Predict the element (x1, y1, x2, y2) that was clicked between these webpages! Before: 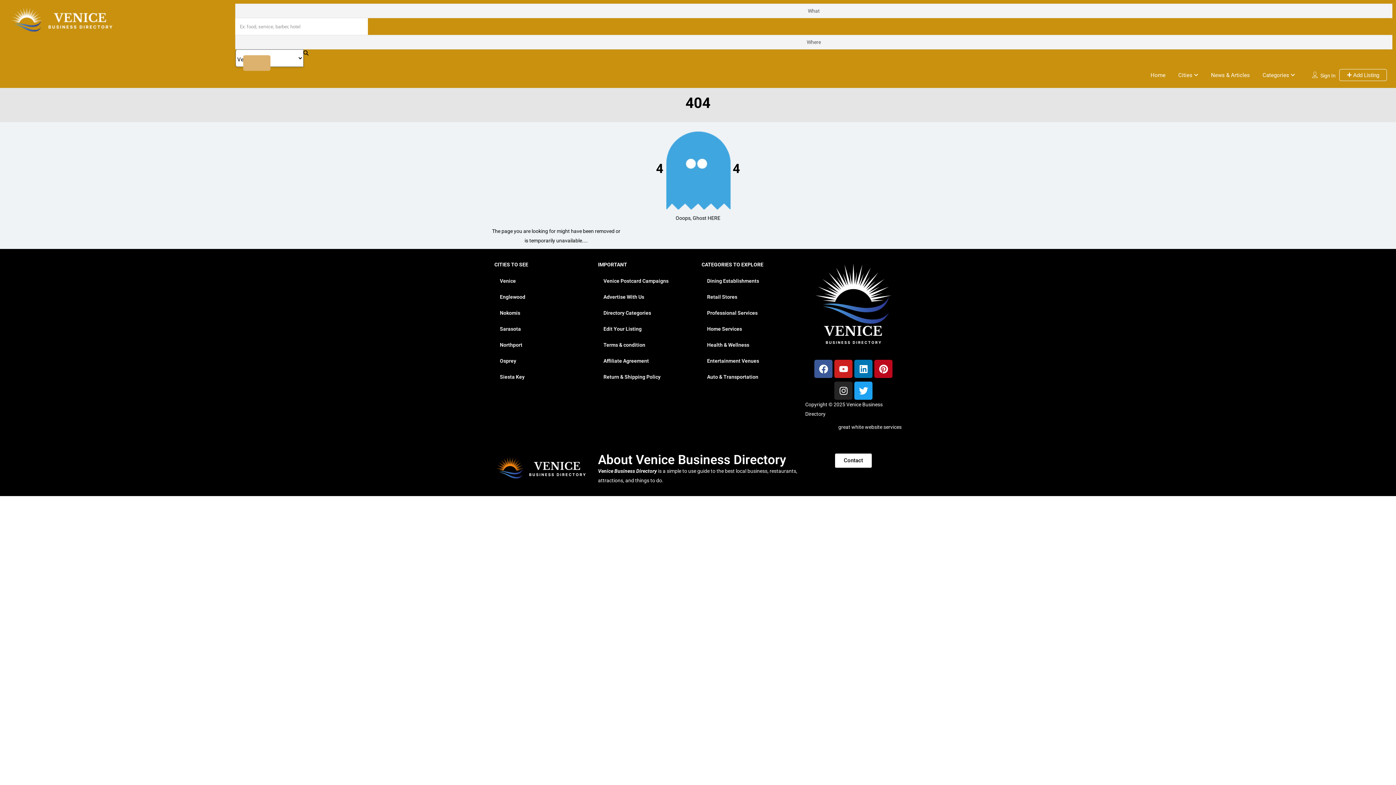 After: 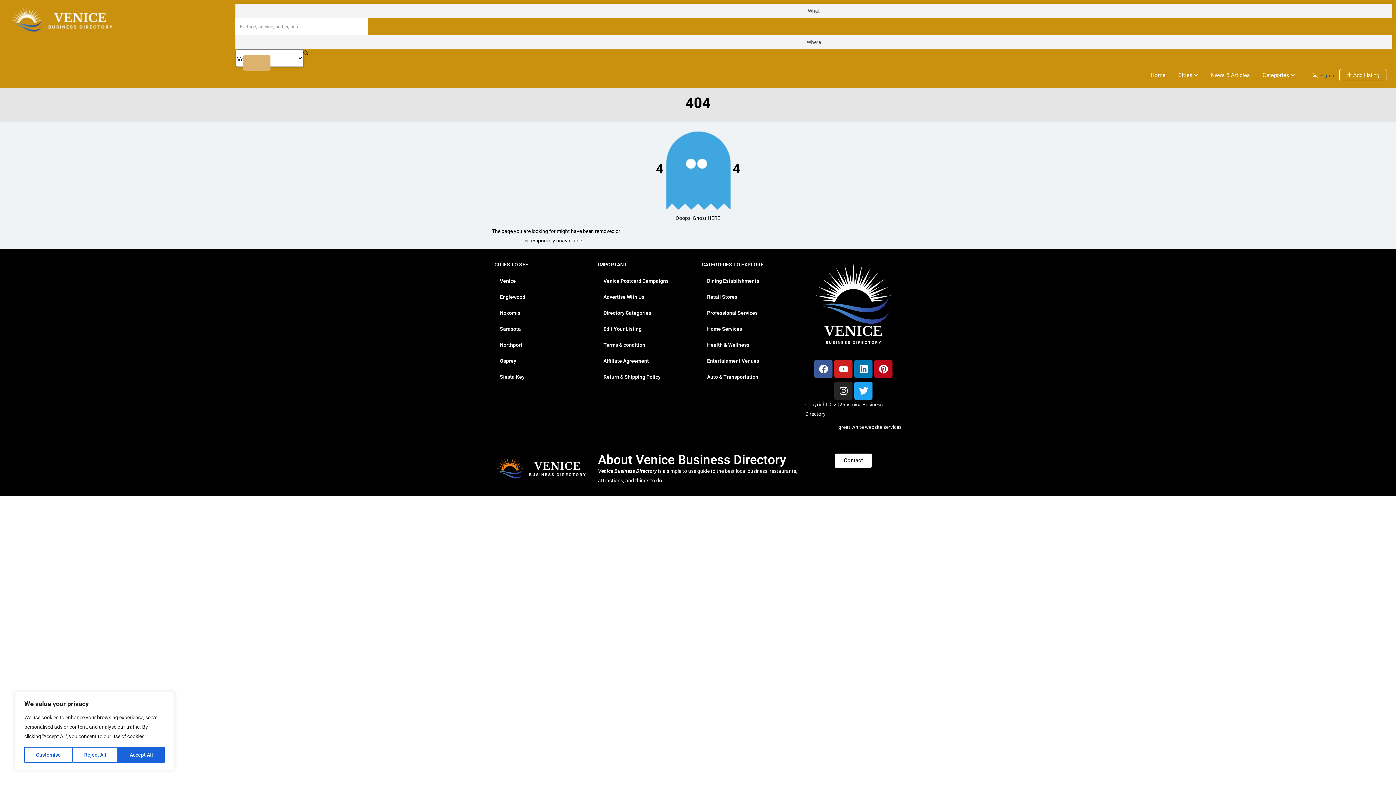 Action: bbox: (1320, 72, 1335, 78) label: Sign In